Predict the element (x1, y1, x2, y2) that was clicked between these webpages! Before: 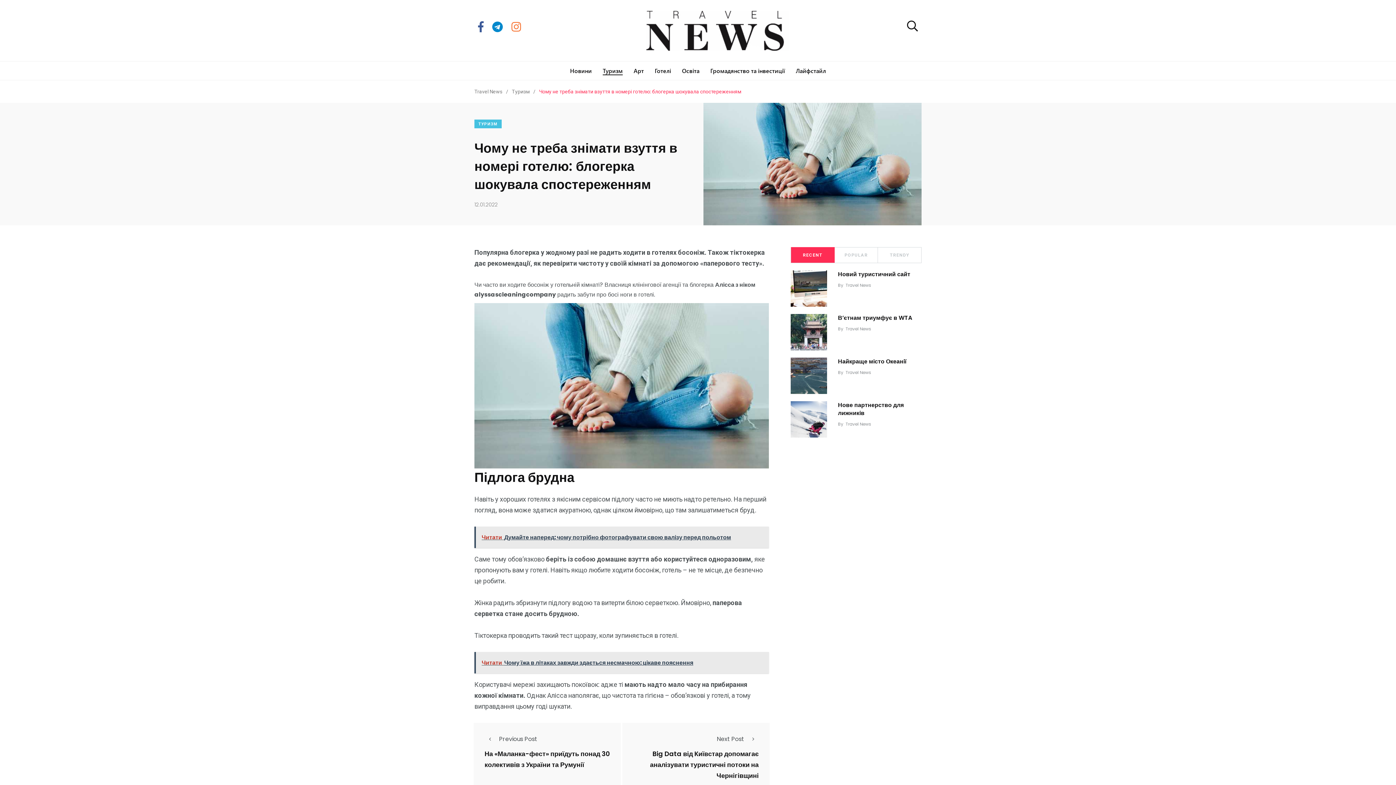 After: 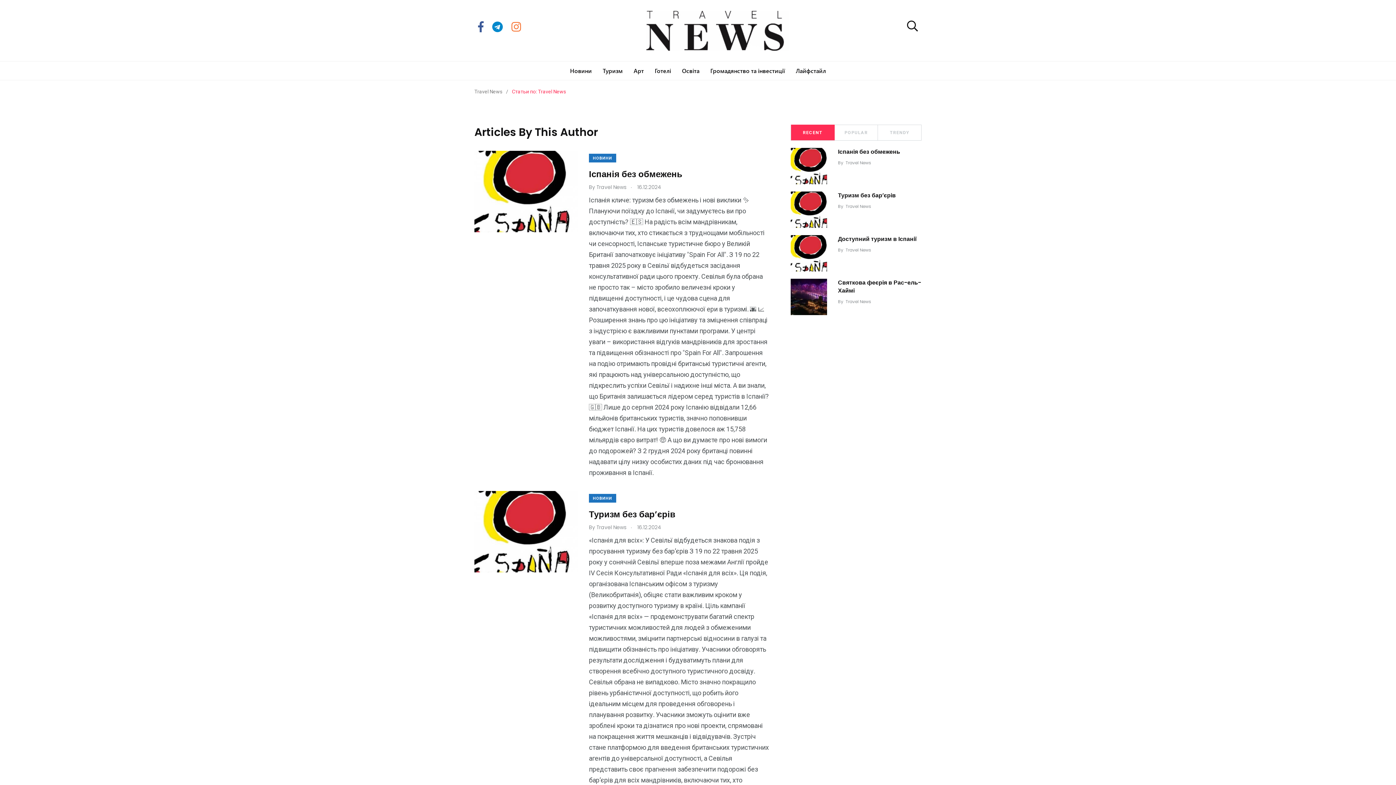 Action: bbox: (845, 282, 871, 288) label: Travel News